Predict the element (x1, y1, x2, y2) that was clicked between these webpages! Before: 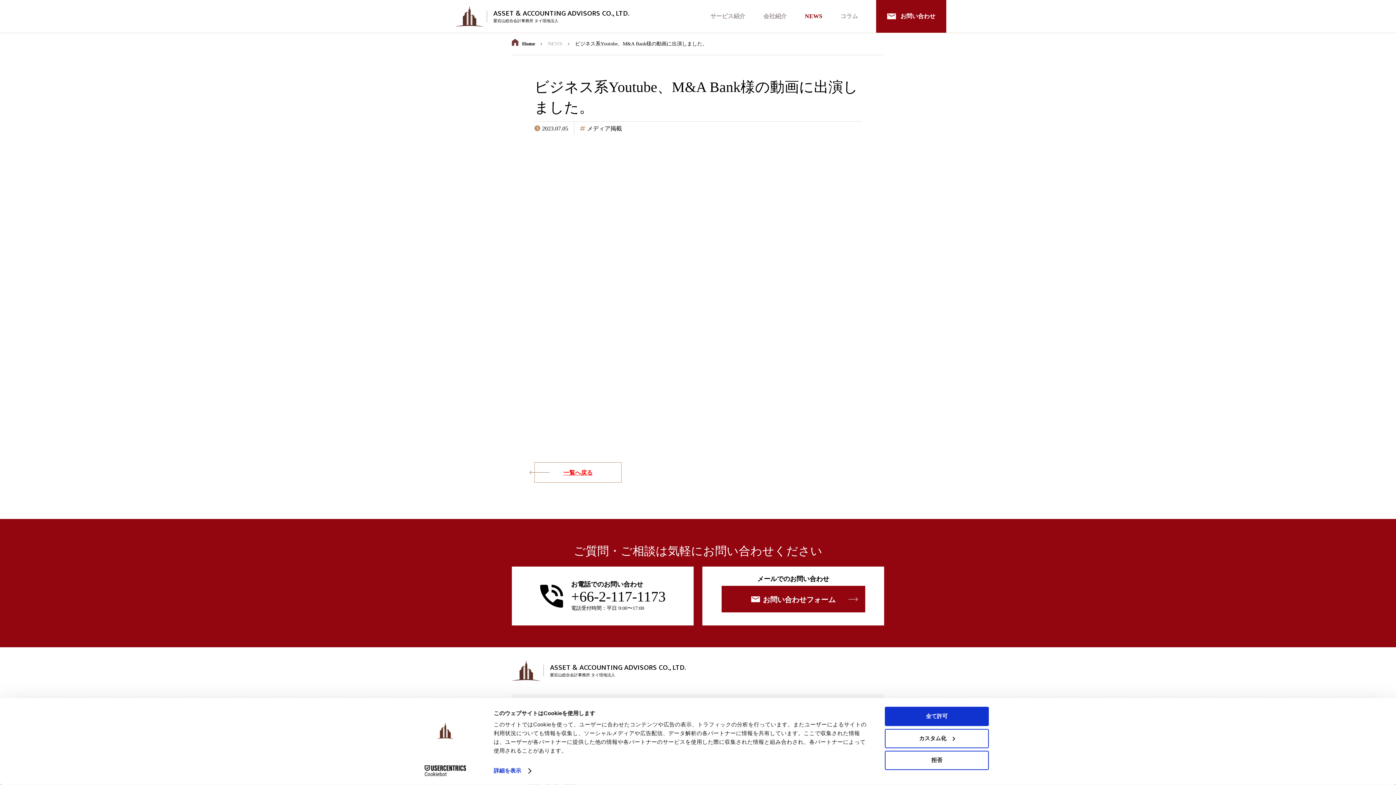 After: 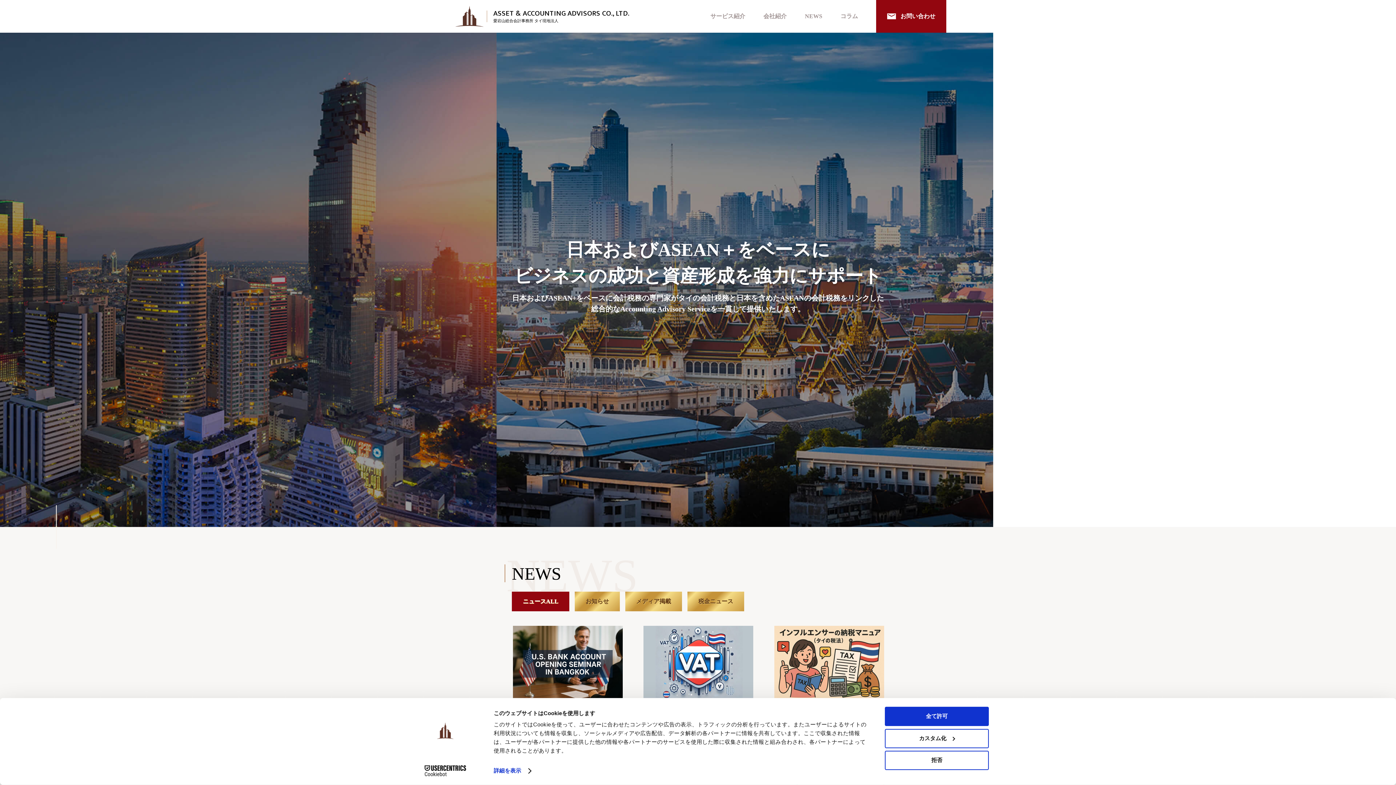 Action: label: ASSET & ACCOUNTING ADVISORS CO., LTD.
愛宕山総合会計事務所 タイ現地法人 bbox: (455, 5, 629, 26)